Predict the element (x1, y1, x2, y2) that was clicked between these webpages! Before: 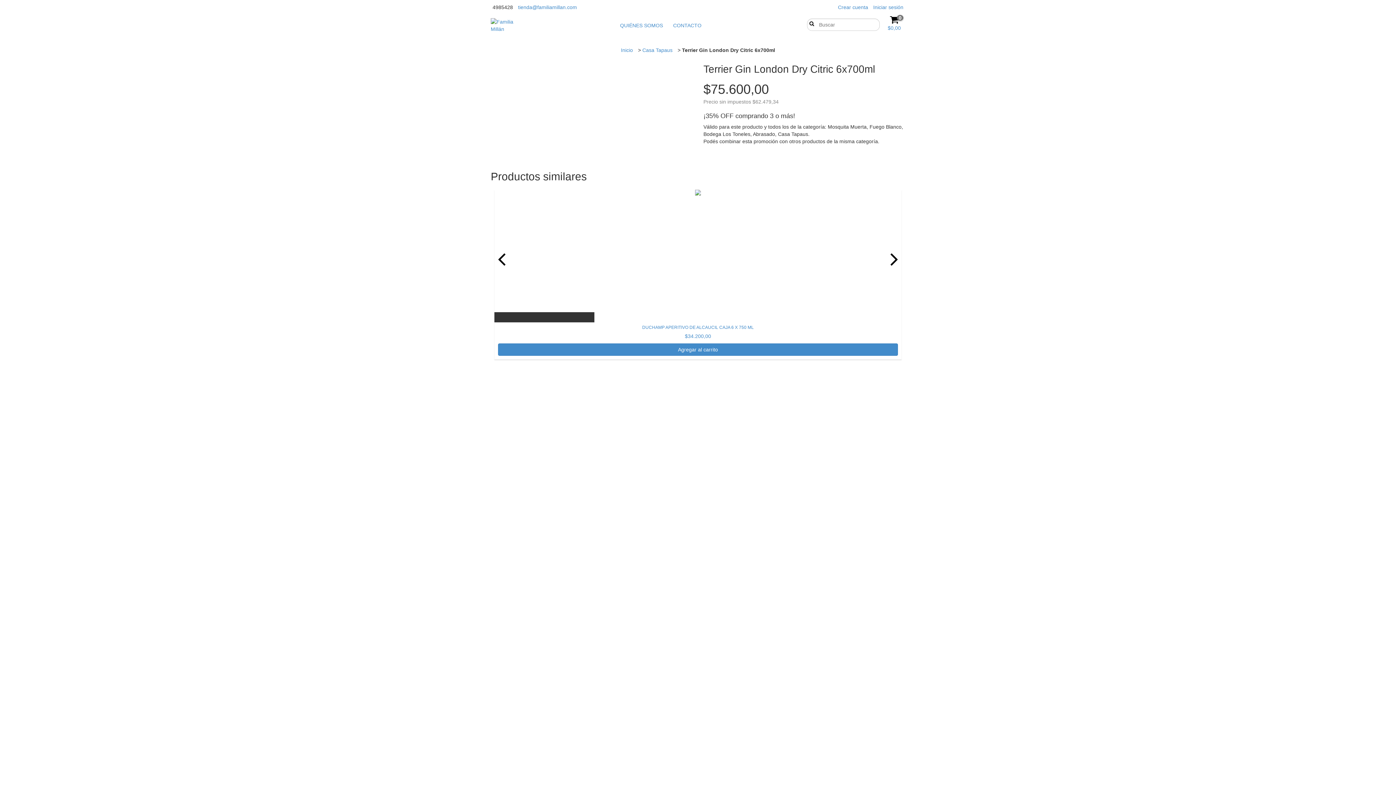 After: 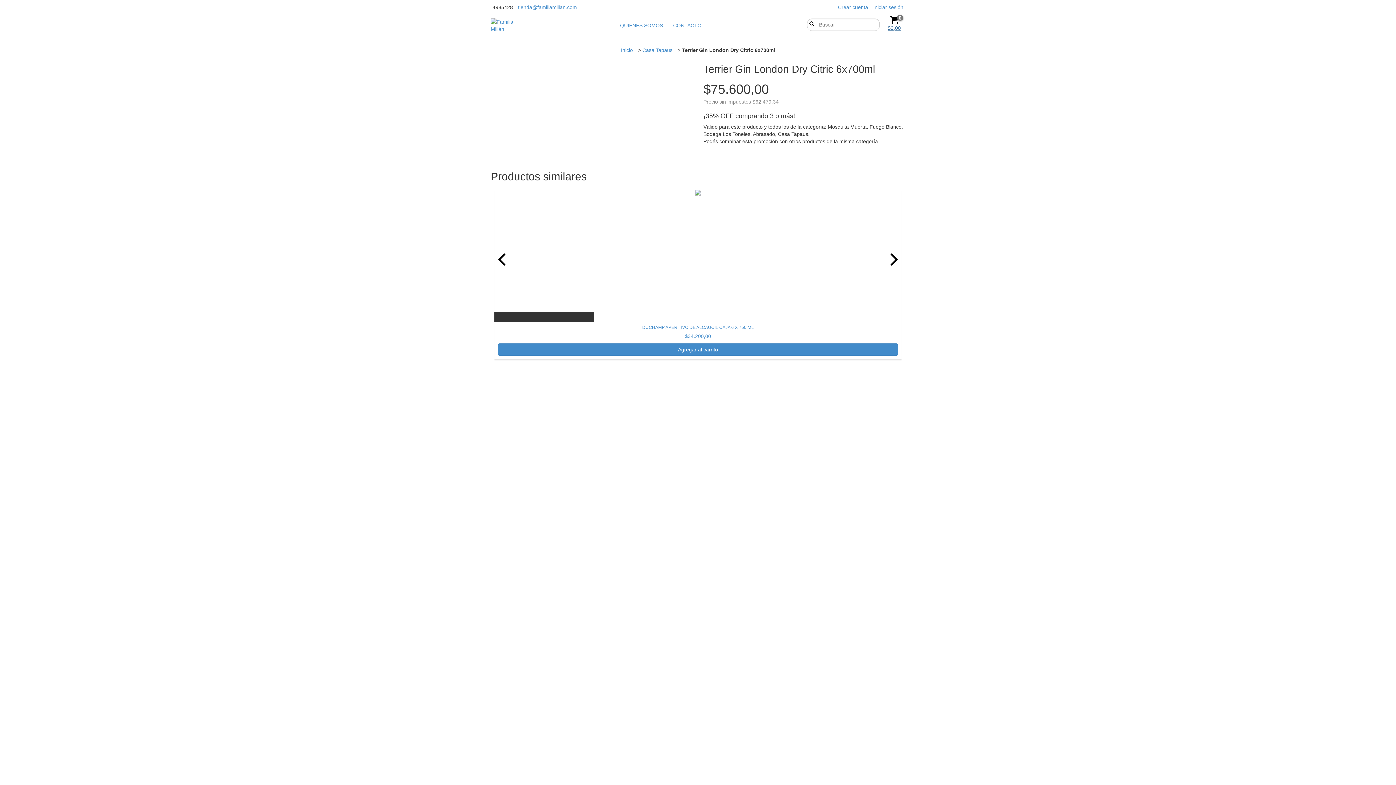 Action: label: 0
$0,00 bbox: (883, 14, 905, 31)